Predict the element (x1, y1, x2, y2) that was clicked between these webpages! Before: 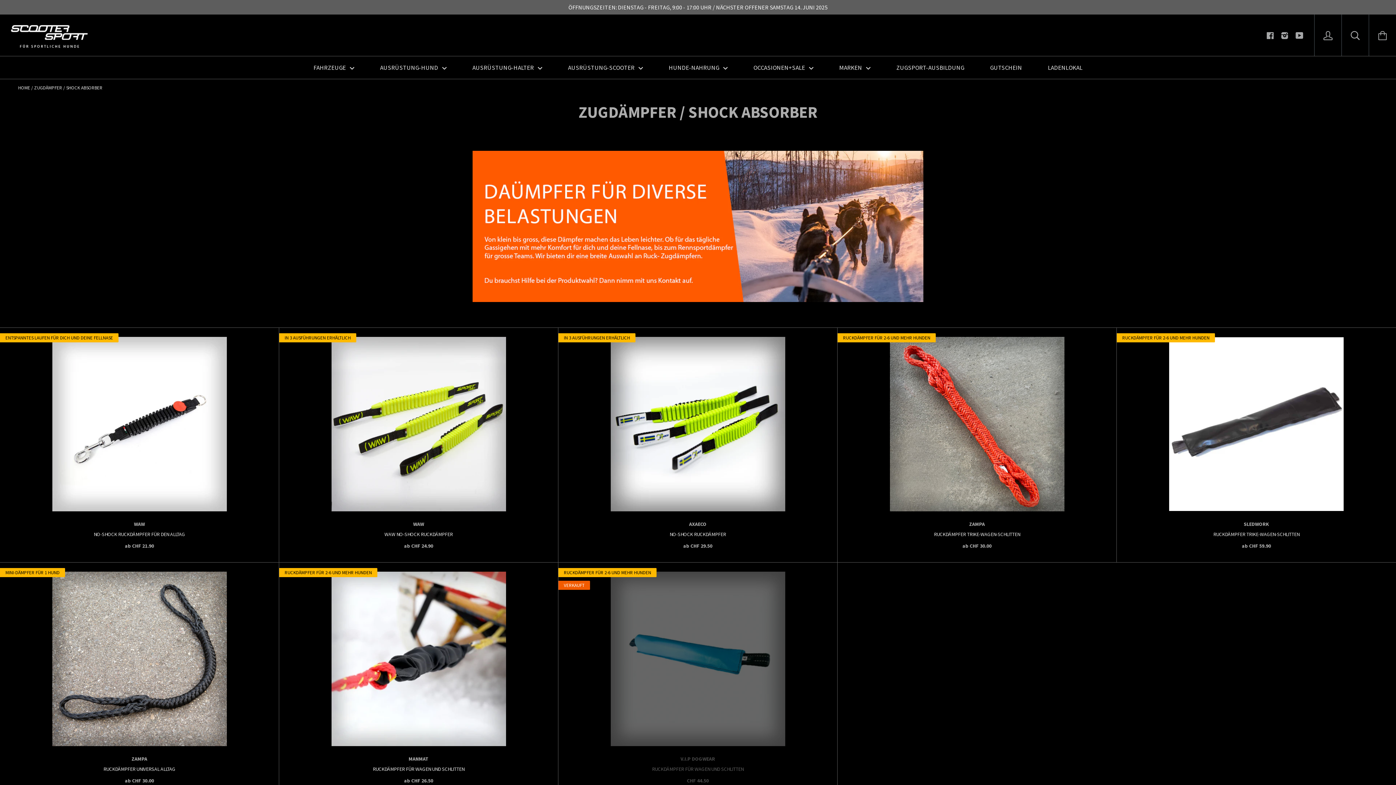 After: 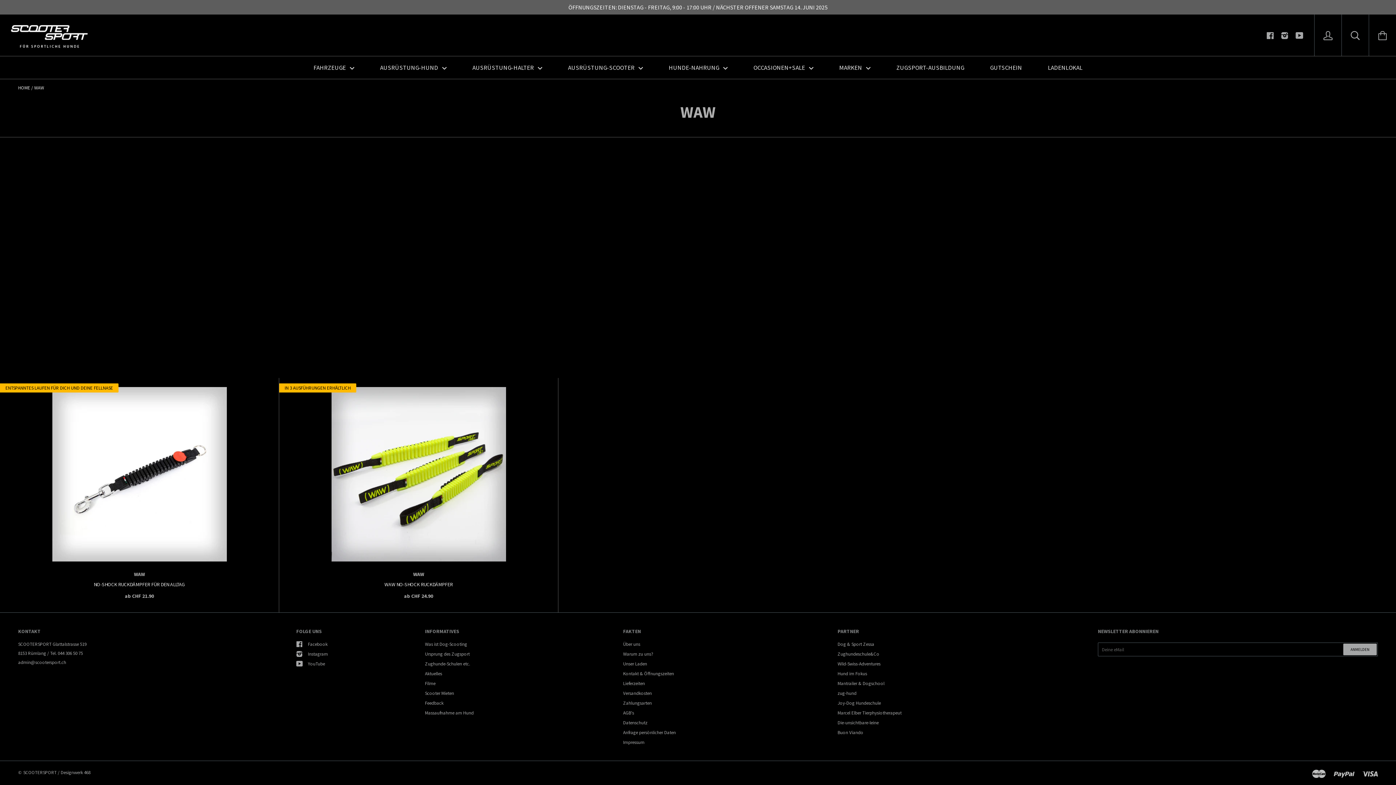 Action: label: WAW bbox: (134, 521, 144, 527)